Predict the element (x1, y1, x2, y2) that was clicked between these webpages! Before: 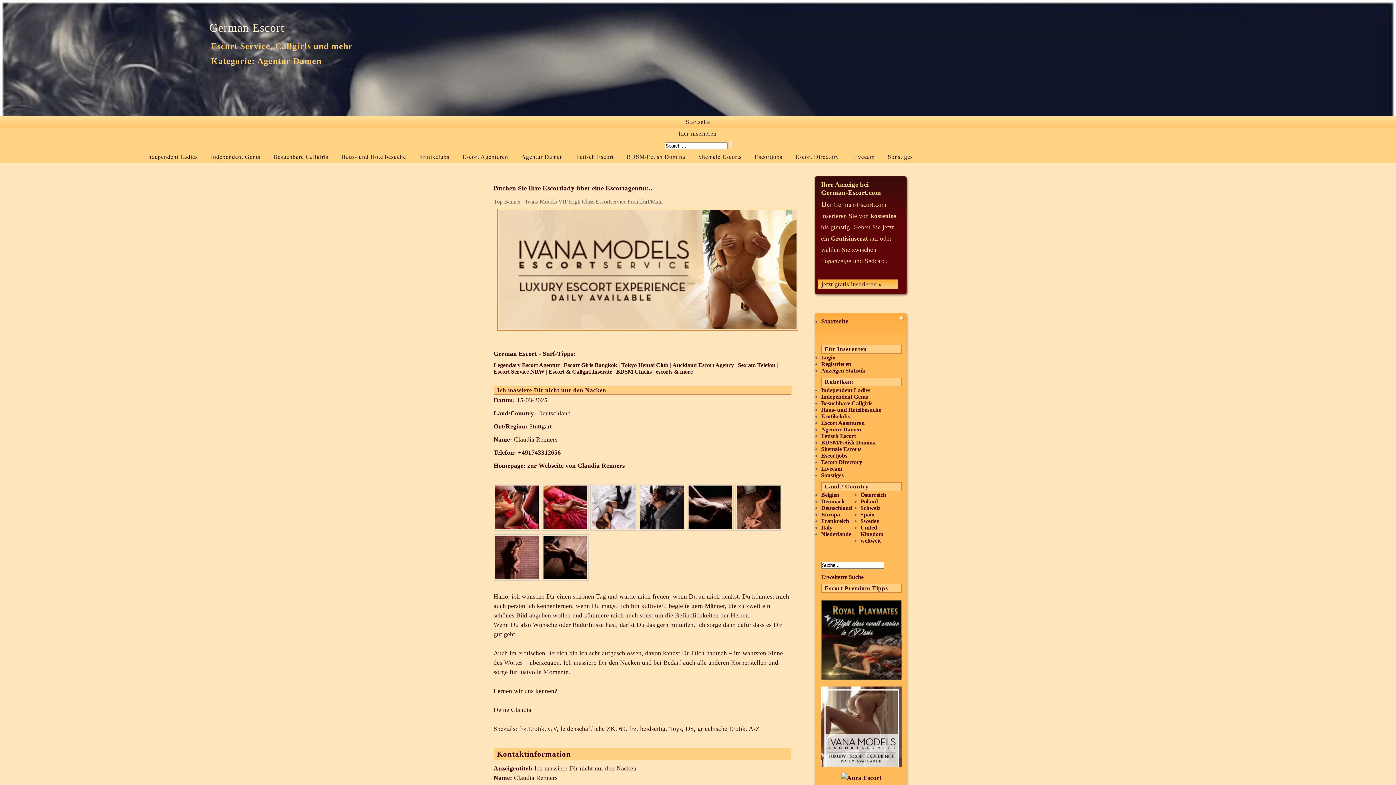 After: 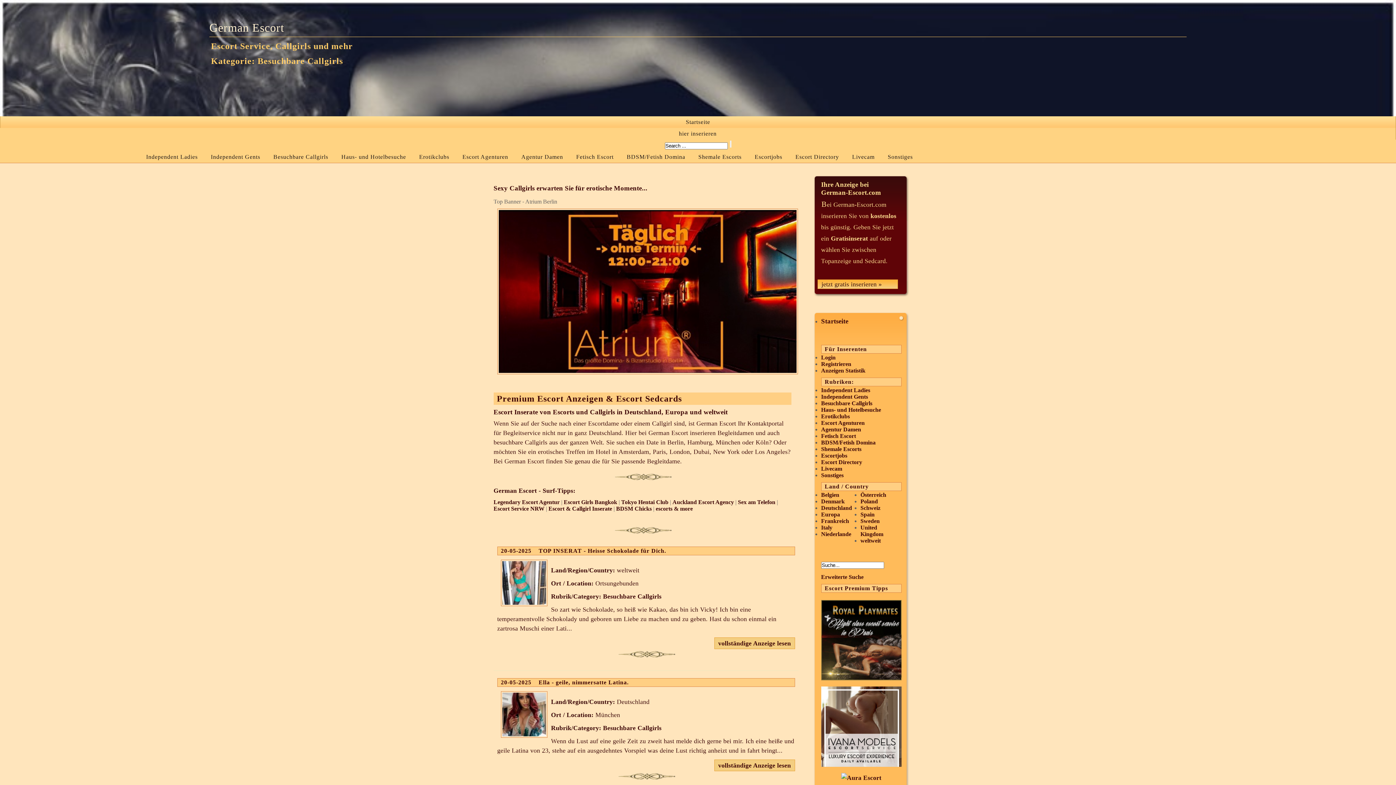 Action: bbox: (821, 400, 872, 406) label: Besuchbare Callgirls